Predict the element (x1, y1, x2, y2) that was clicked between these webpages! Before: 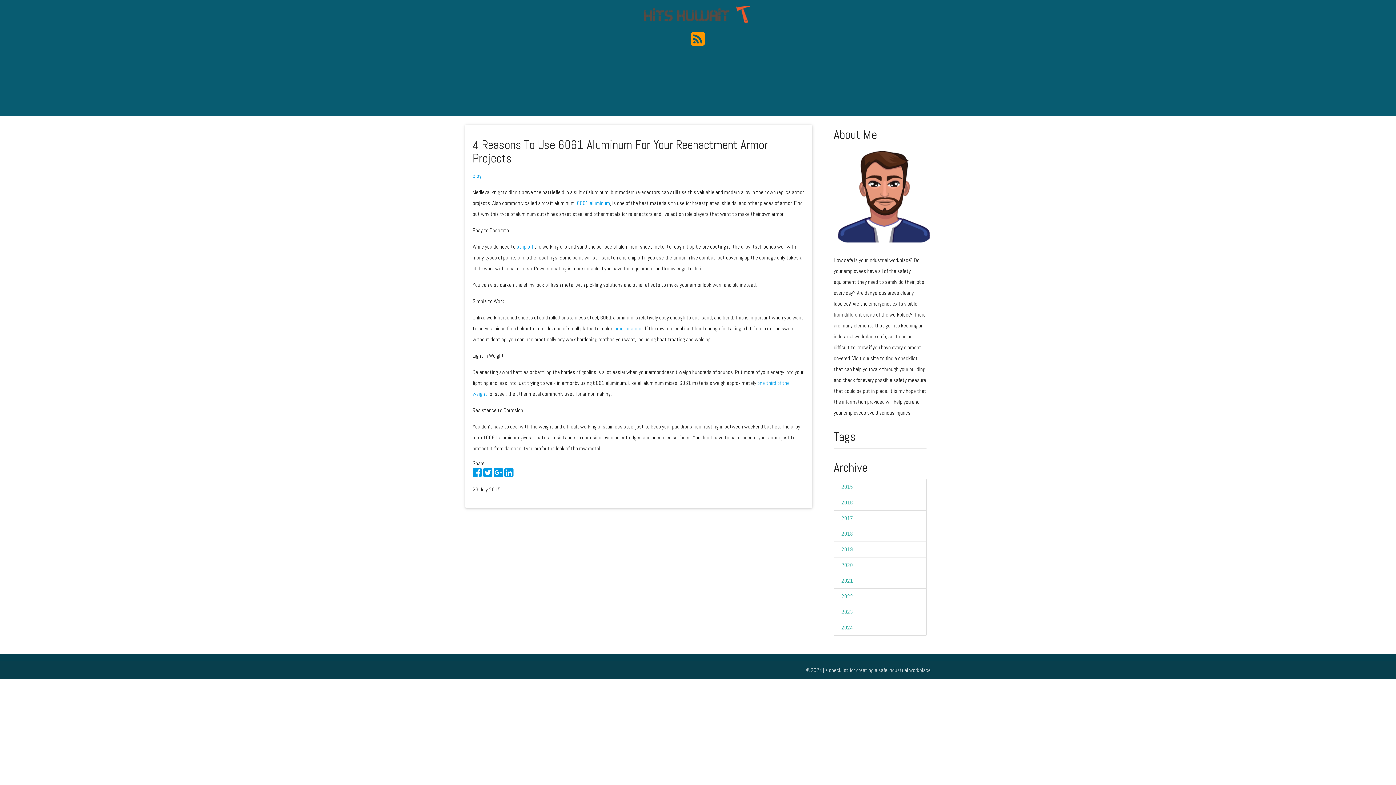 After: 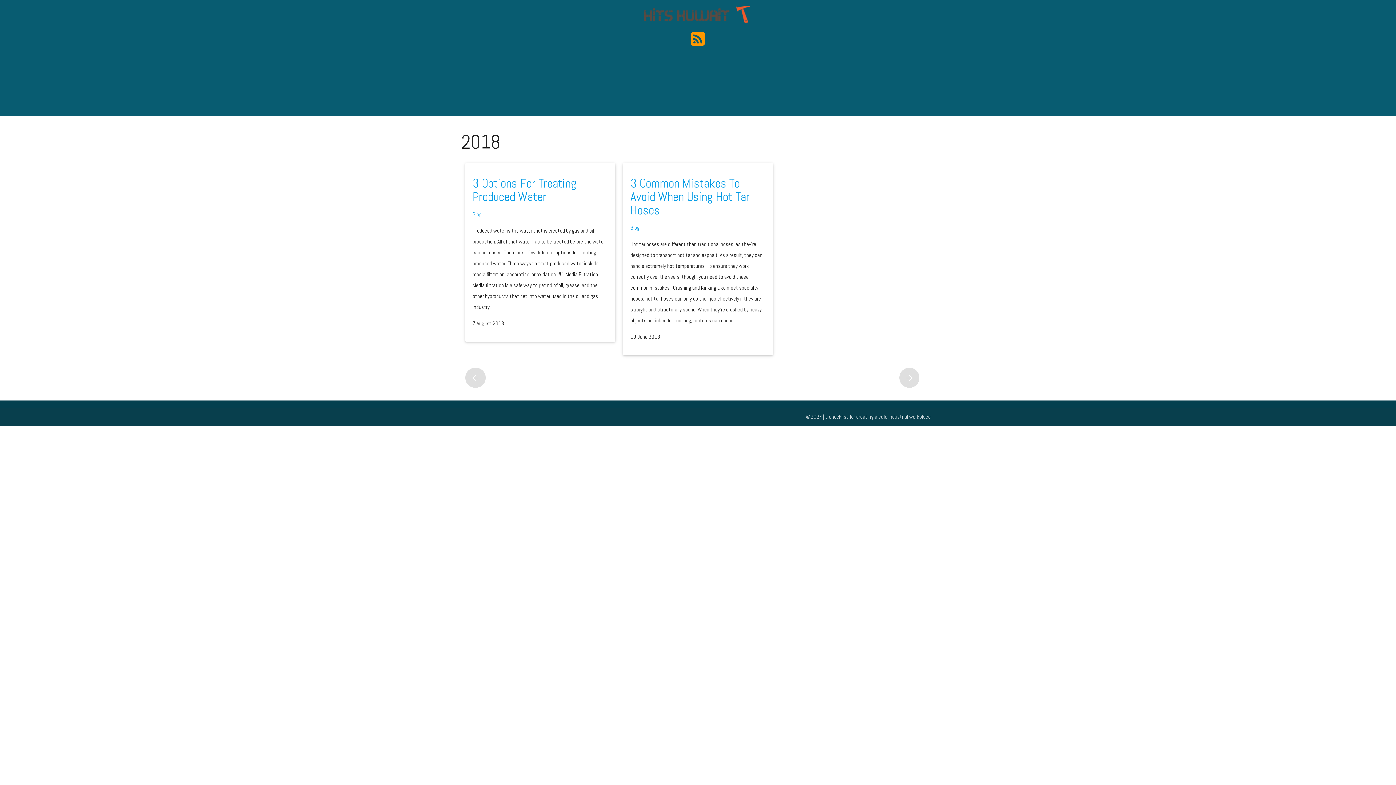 Action: bbox: (834, 526, 926, 542) label: 2018